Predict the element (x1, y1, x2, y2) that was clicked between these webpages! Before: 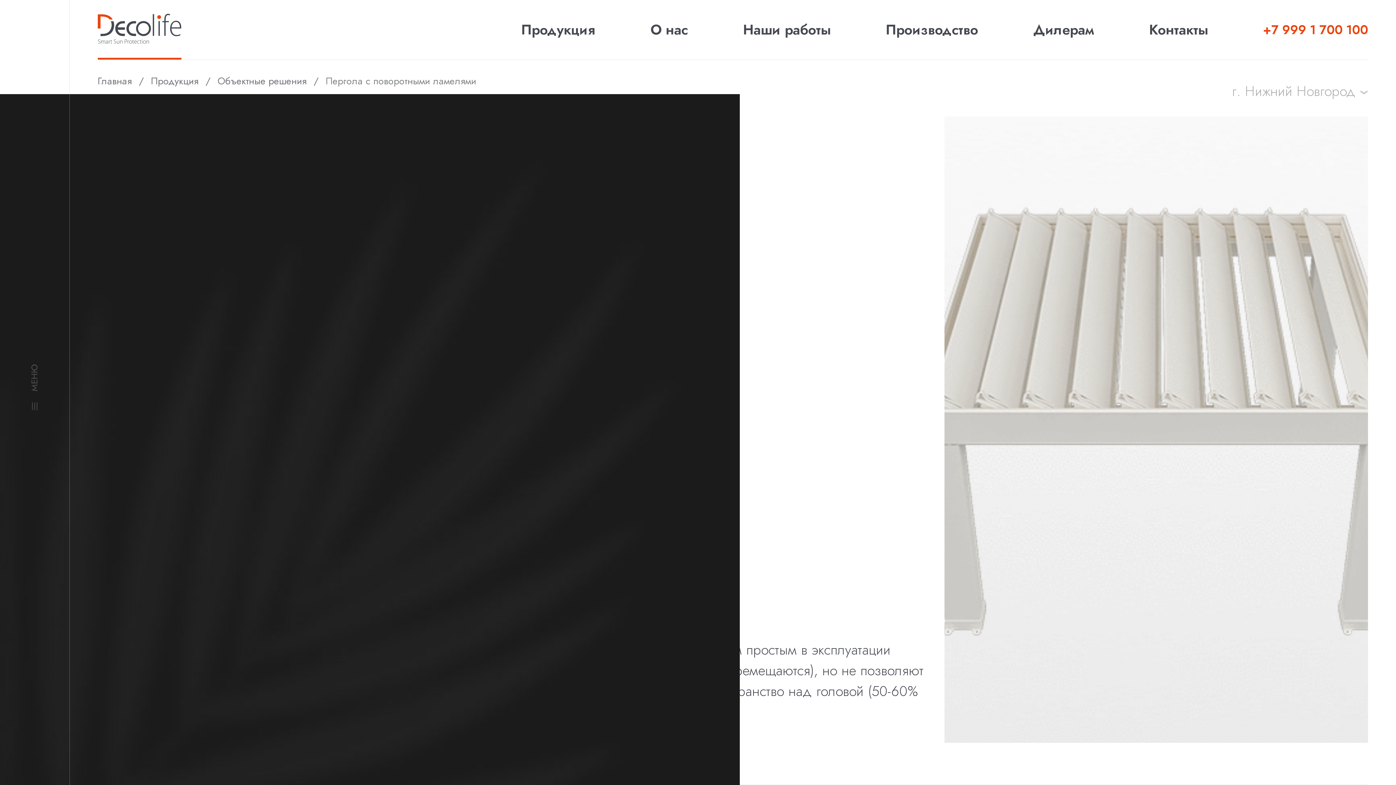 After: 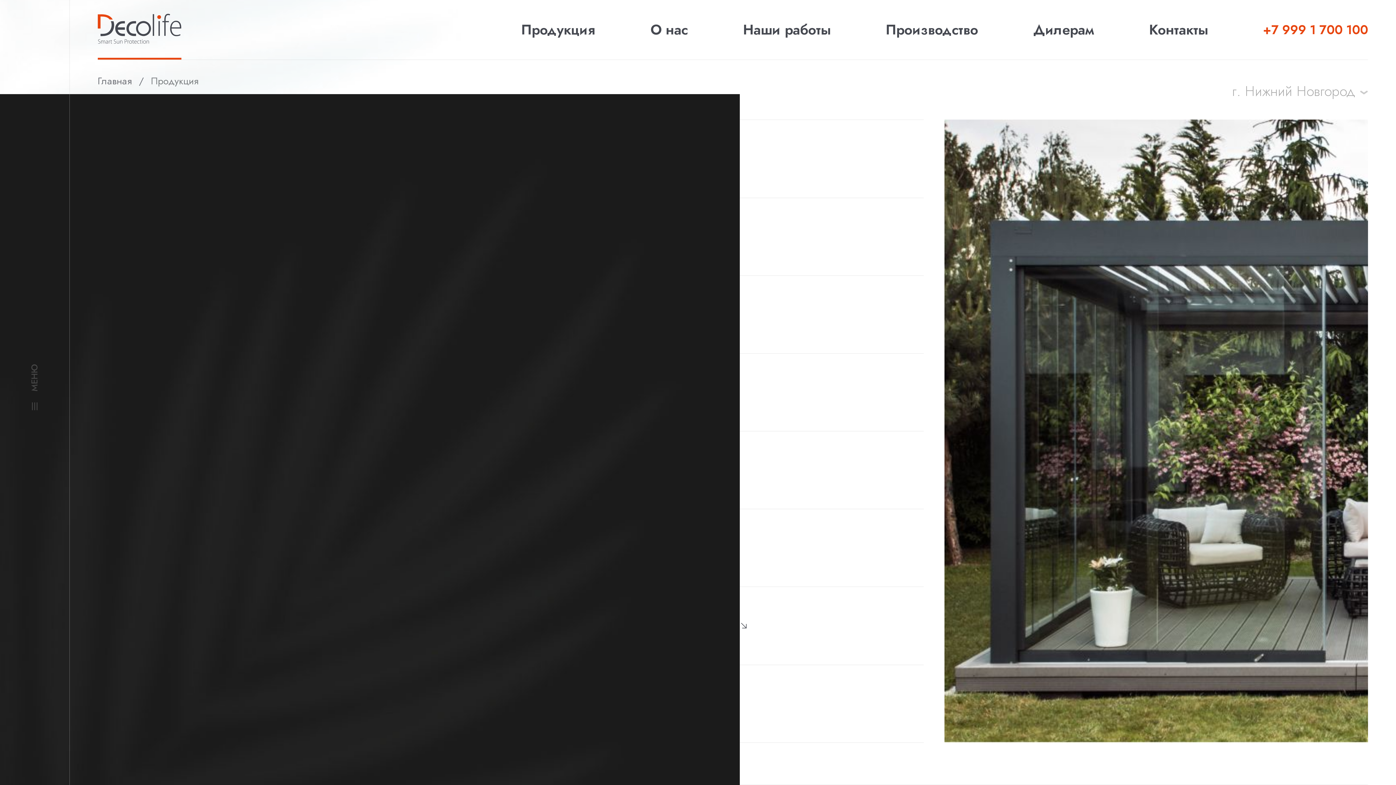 Action: label: Продукция bbox: (521, 19, 595, 39)